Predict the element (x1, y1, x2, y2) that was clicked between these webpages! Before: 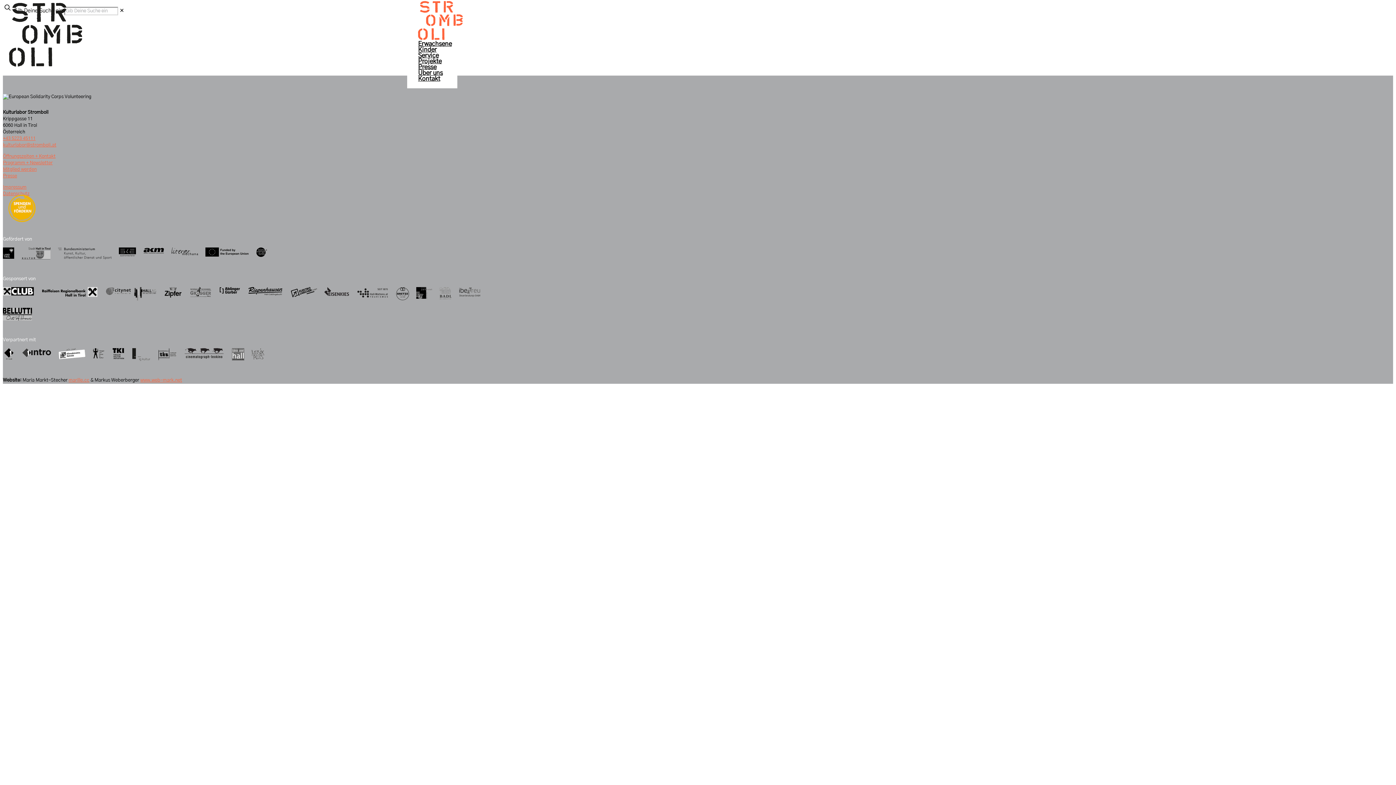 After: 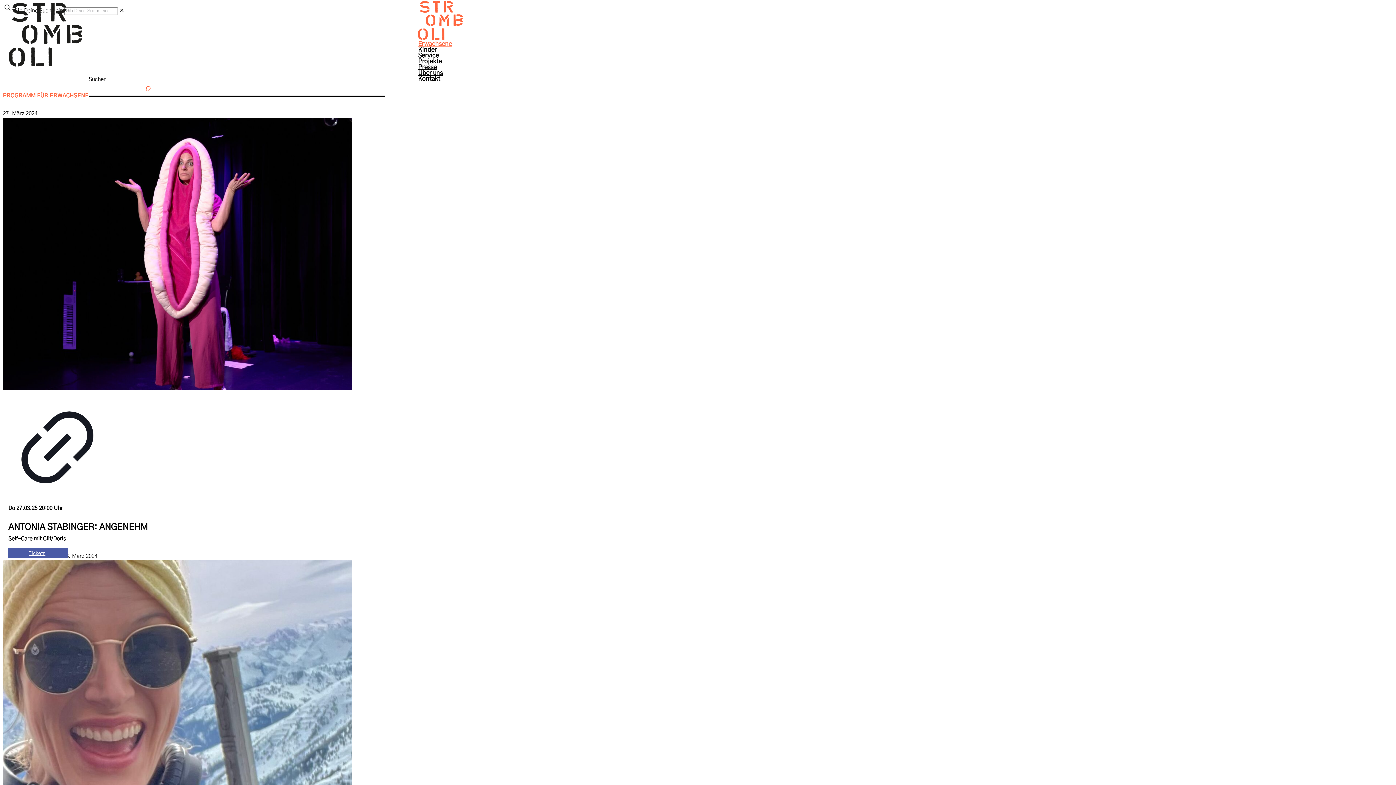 Action: label: Erwachsene bbox: (412, 40, 457, 46)